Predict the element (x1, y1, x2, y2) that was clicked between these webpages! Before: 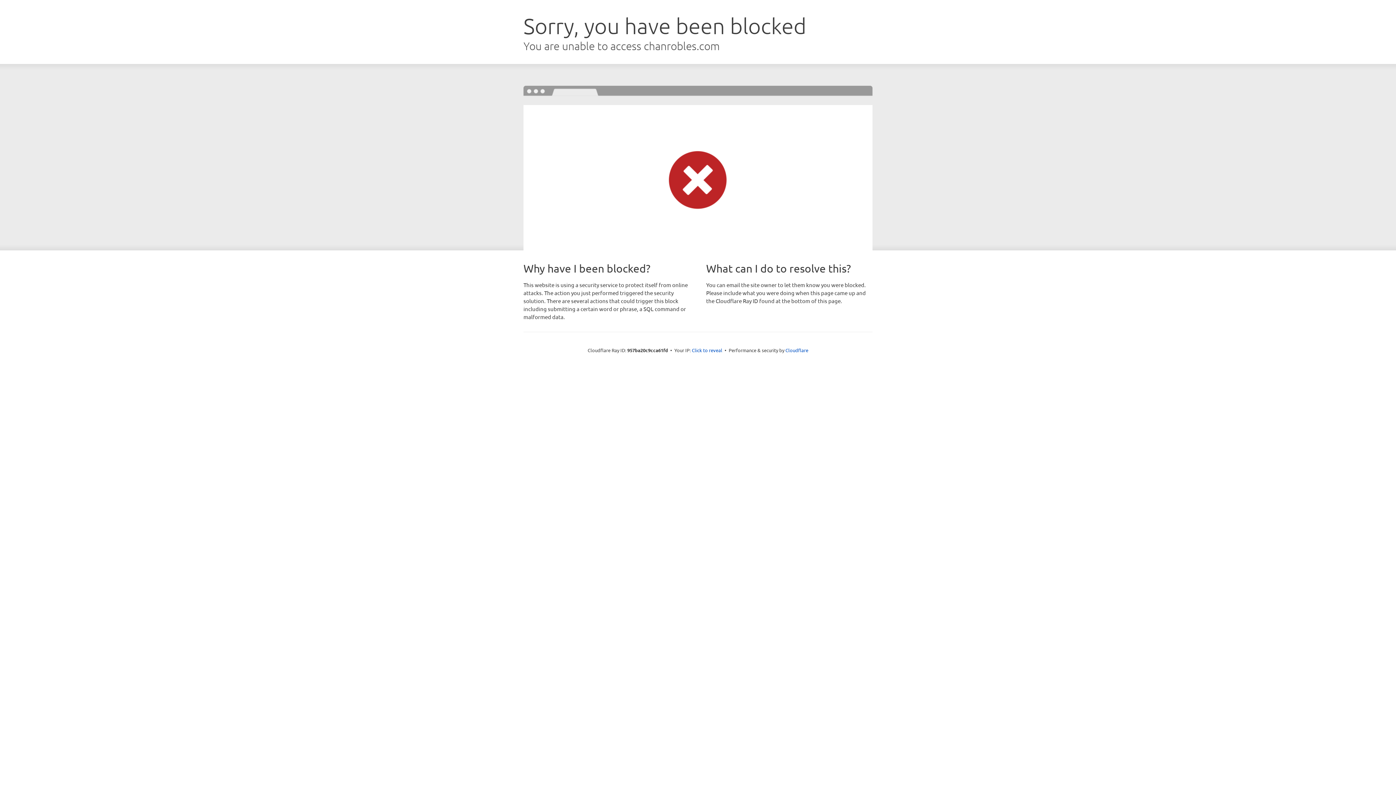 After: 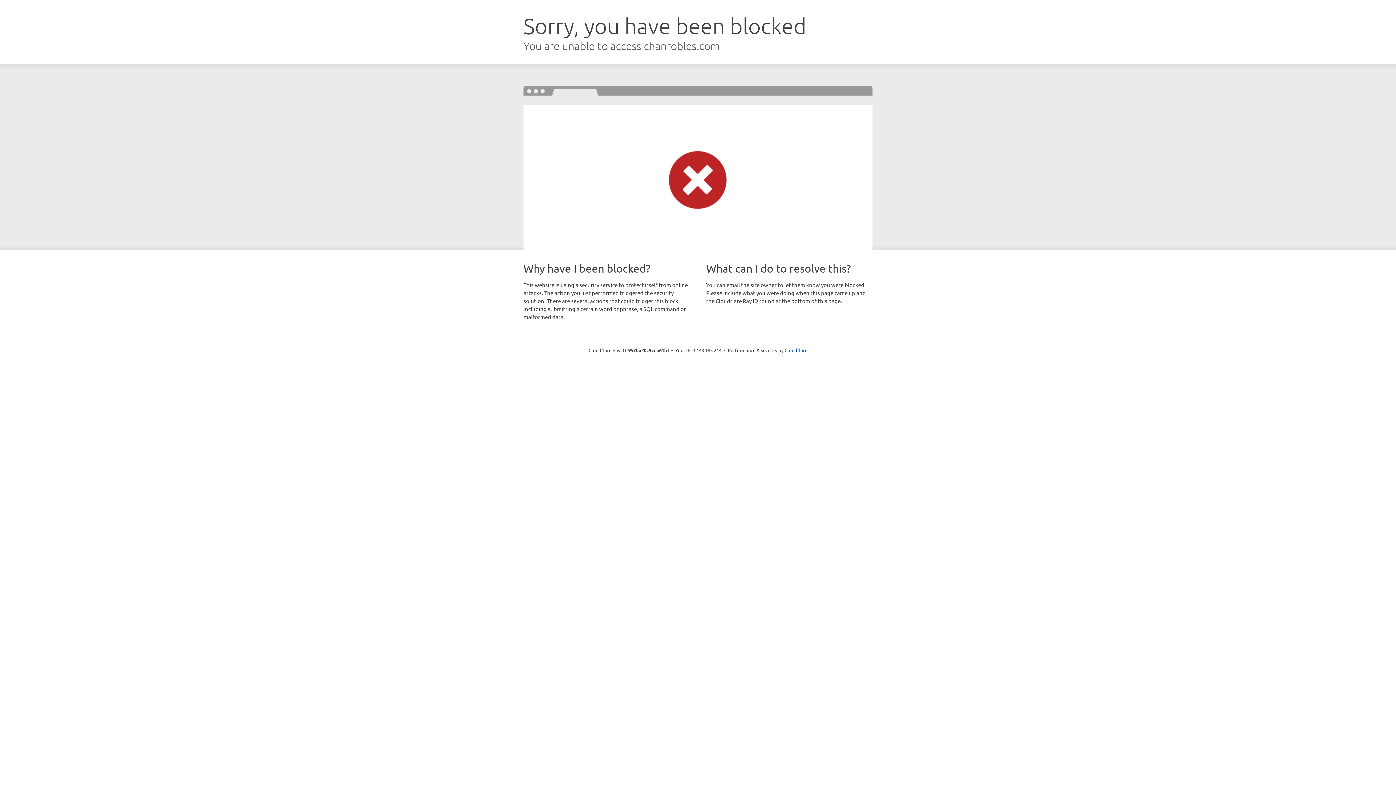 Action: bbox: (692, 346, 722, 353) label: Click to reveal